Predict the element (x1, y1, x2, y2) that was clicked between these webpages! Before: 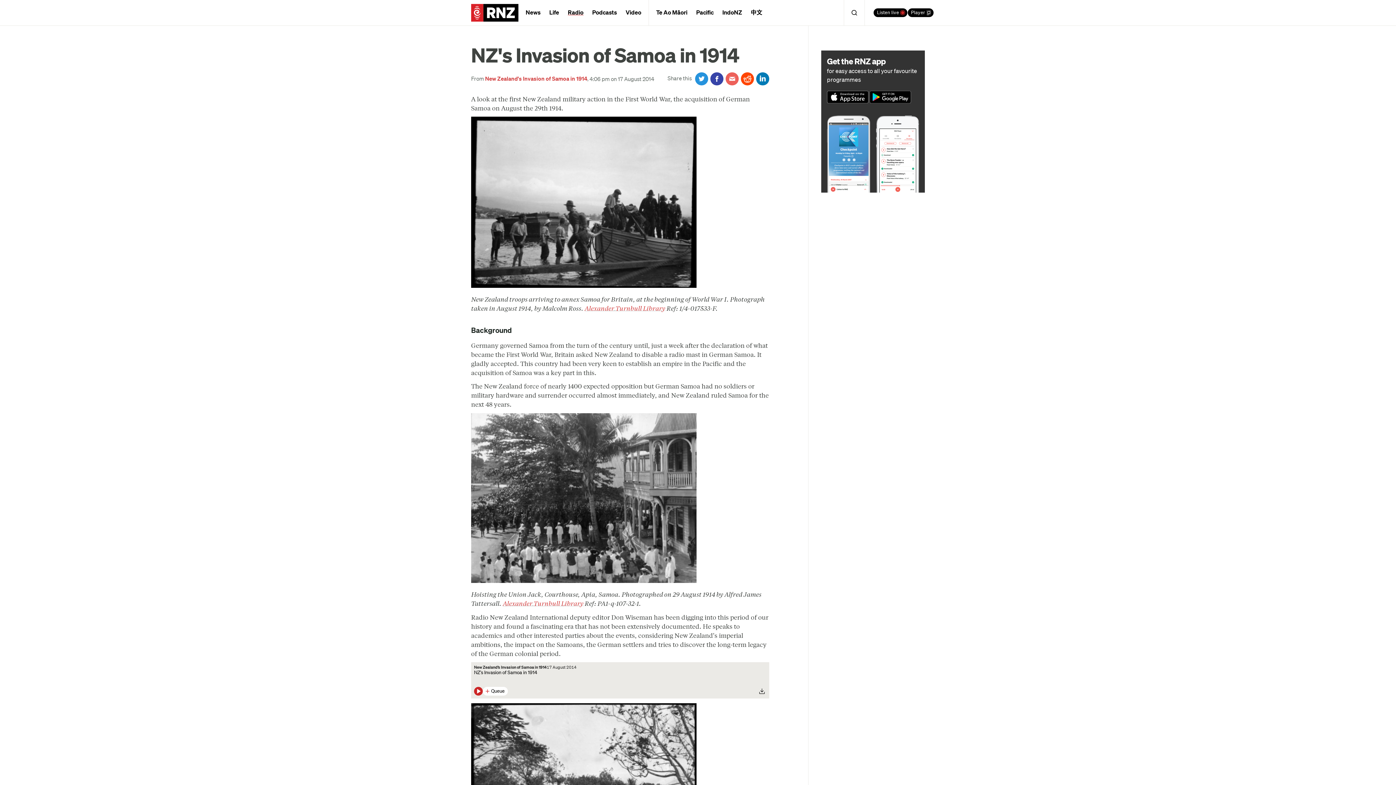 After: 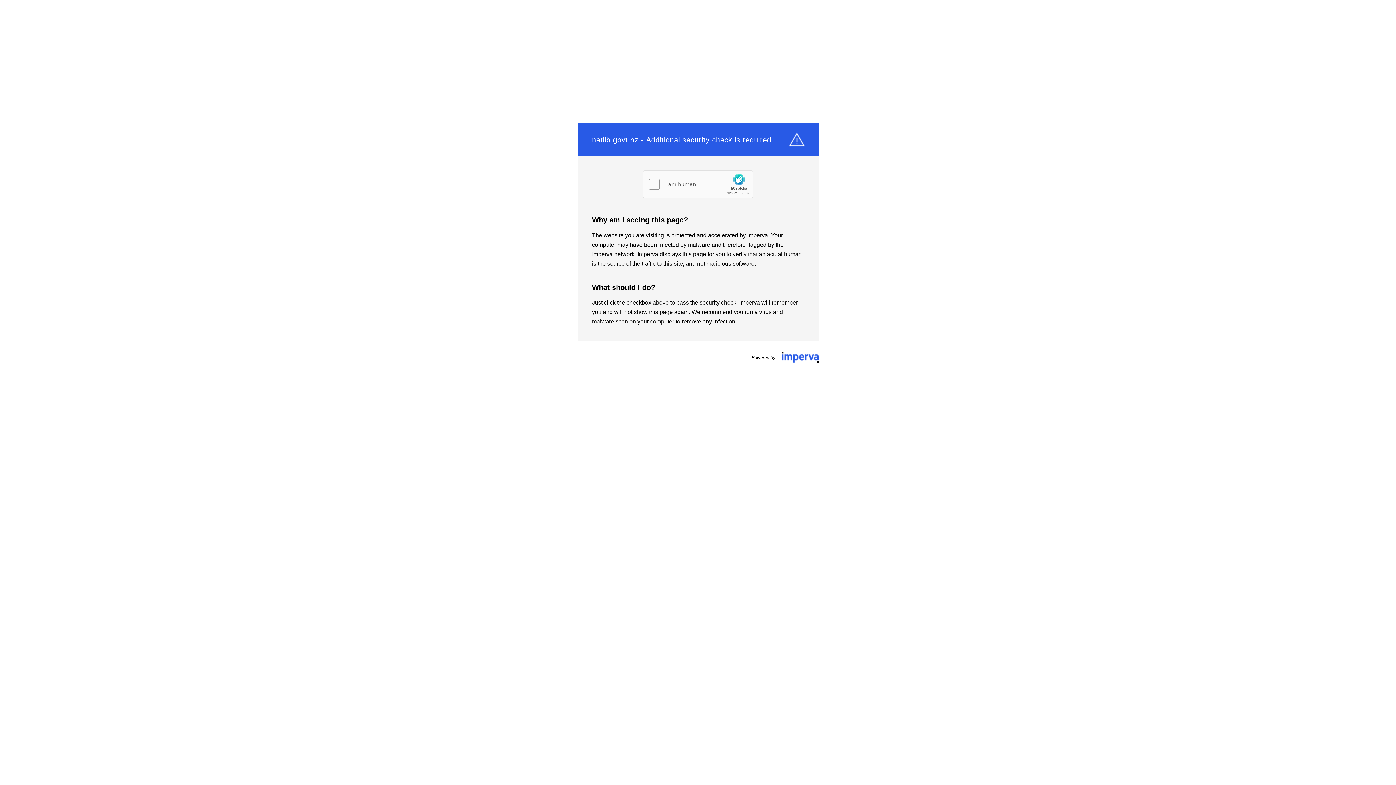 Action: bbox: (502, 598, 583, 607) label: Alexander Turnbull Library